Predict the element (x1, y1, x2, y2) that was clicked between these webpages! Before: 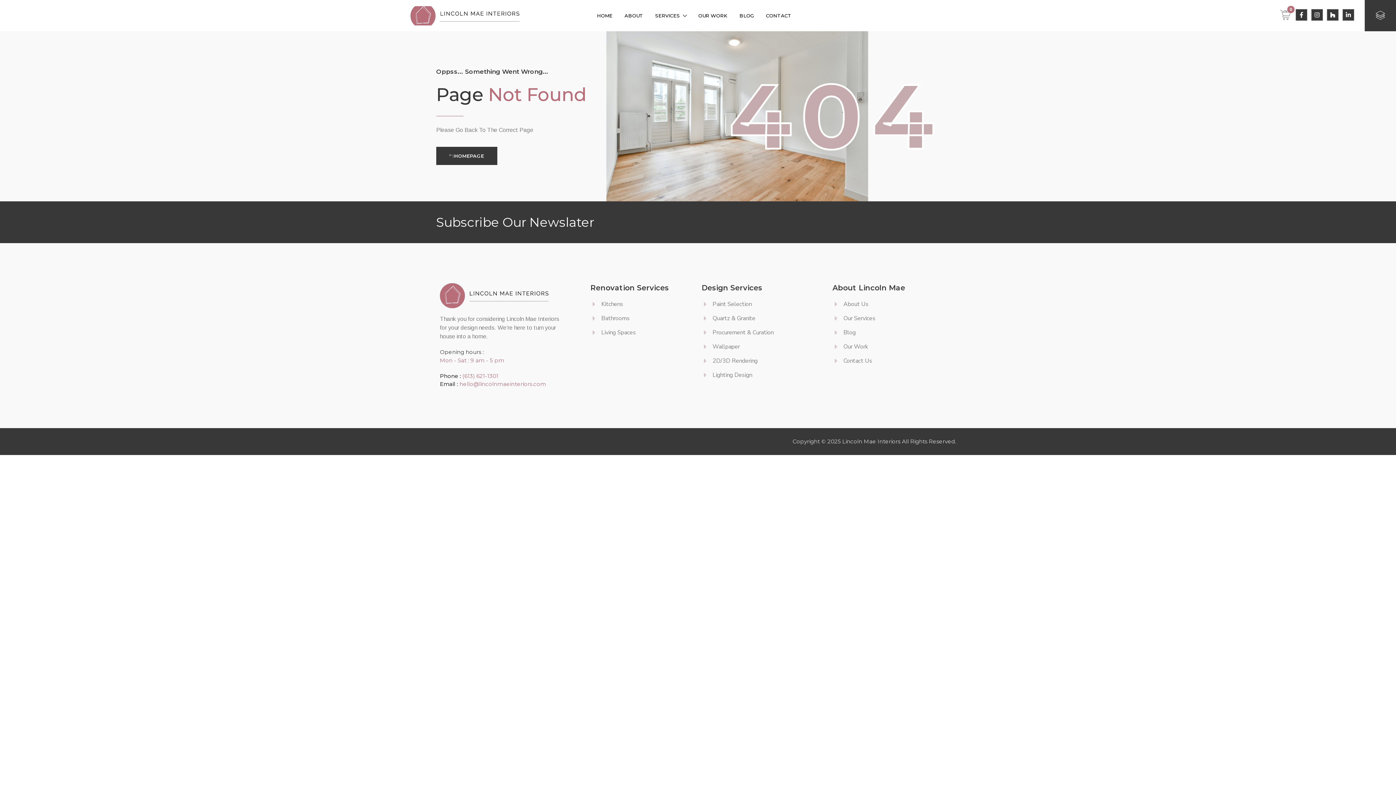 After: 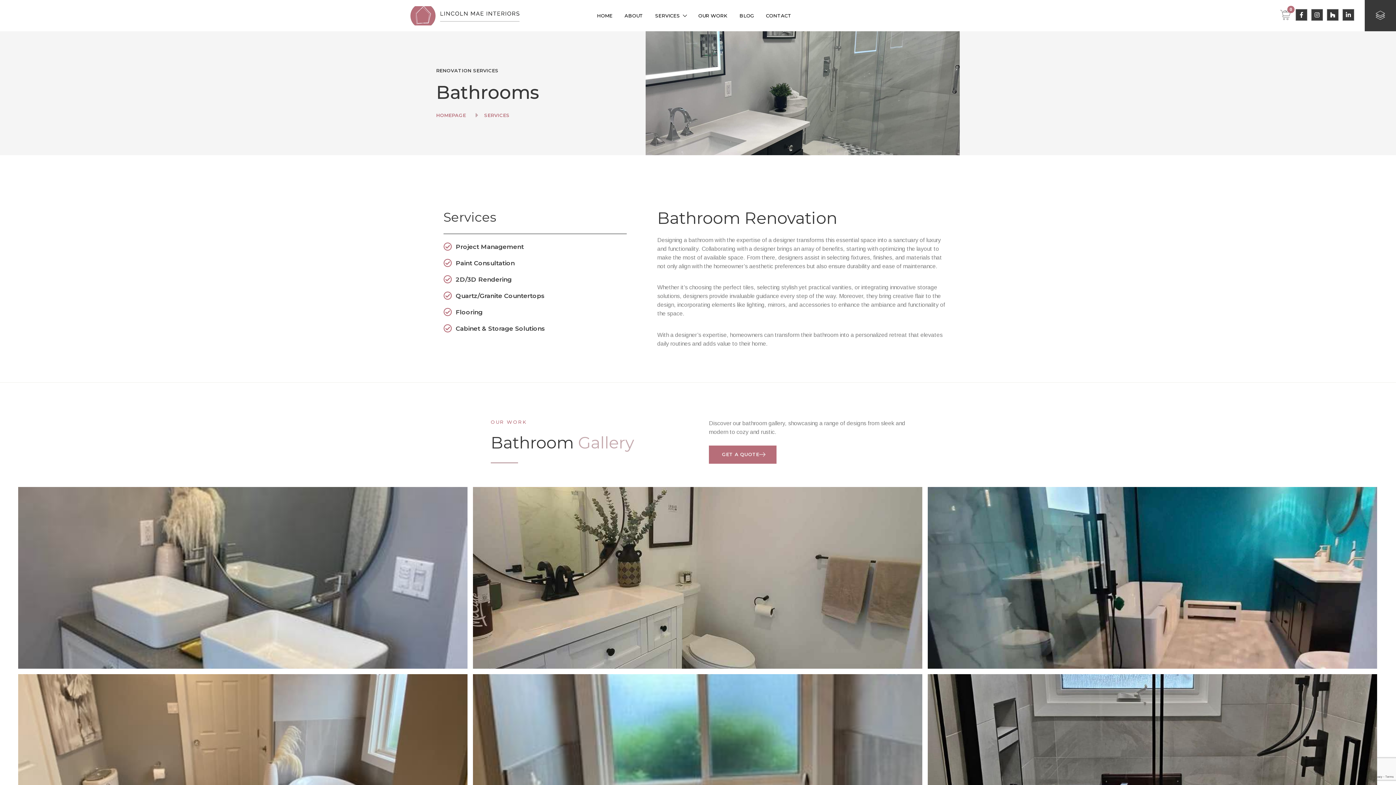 Action: label: Bathrooms bbox: (590, 314, 694, 323)